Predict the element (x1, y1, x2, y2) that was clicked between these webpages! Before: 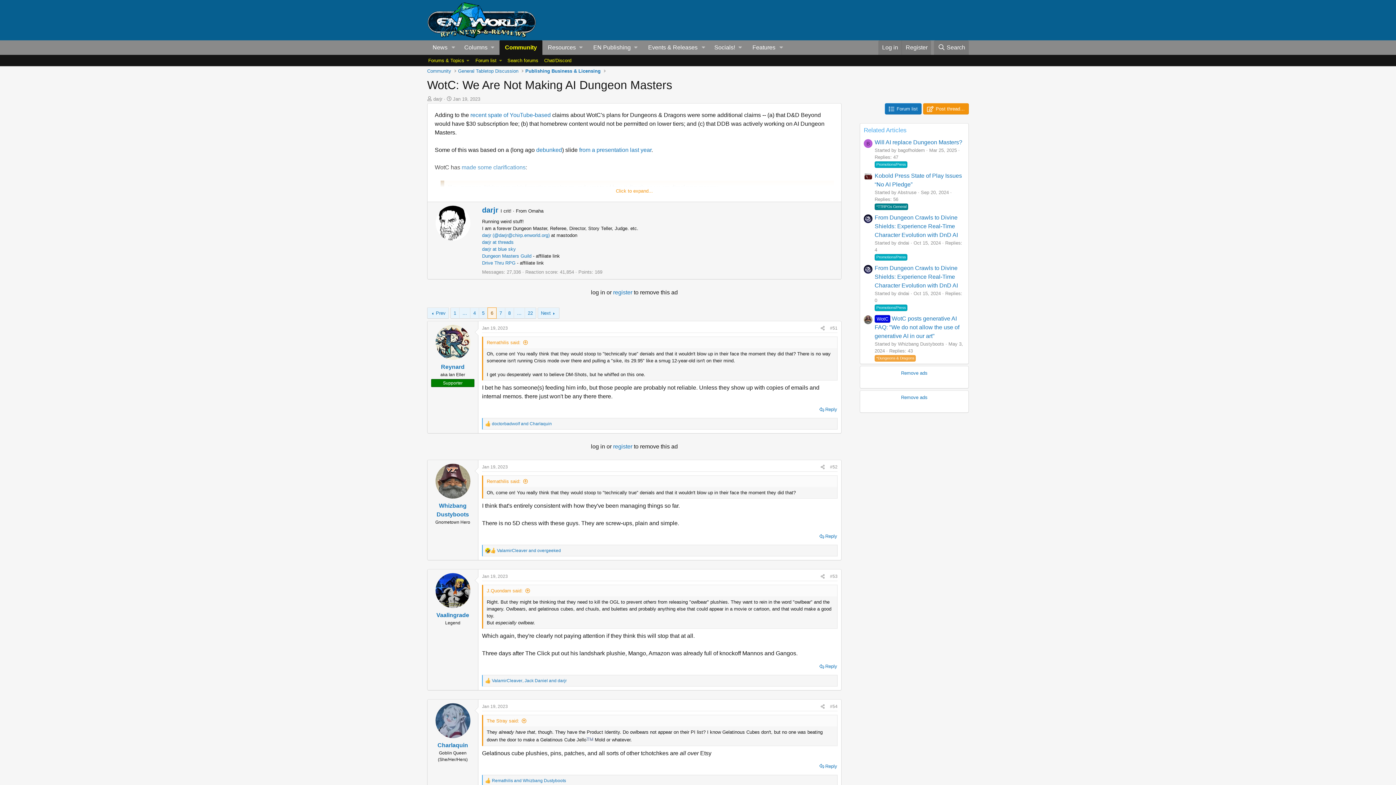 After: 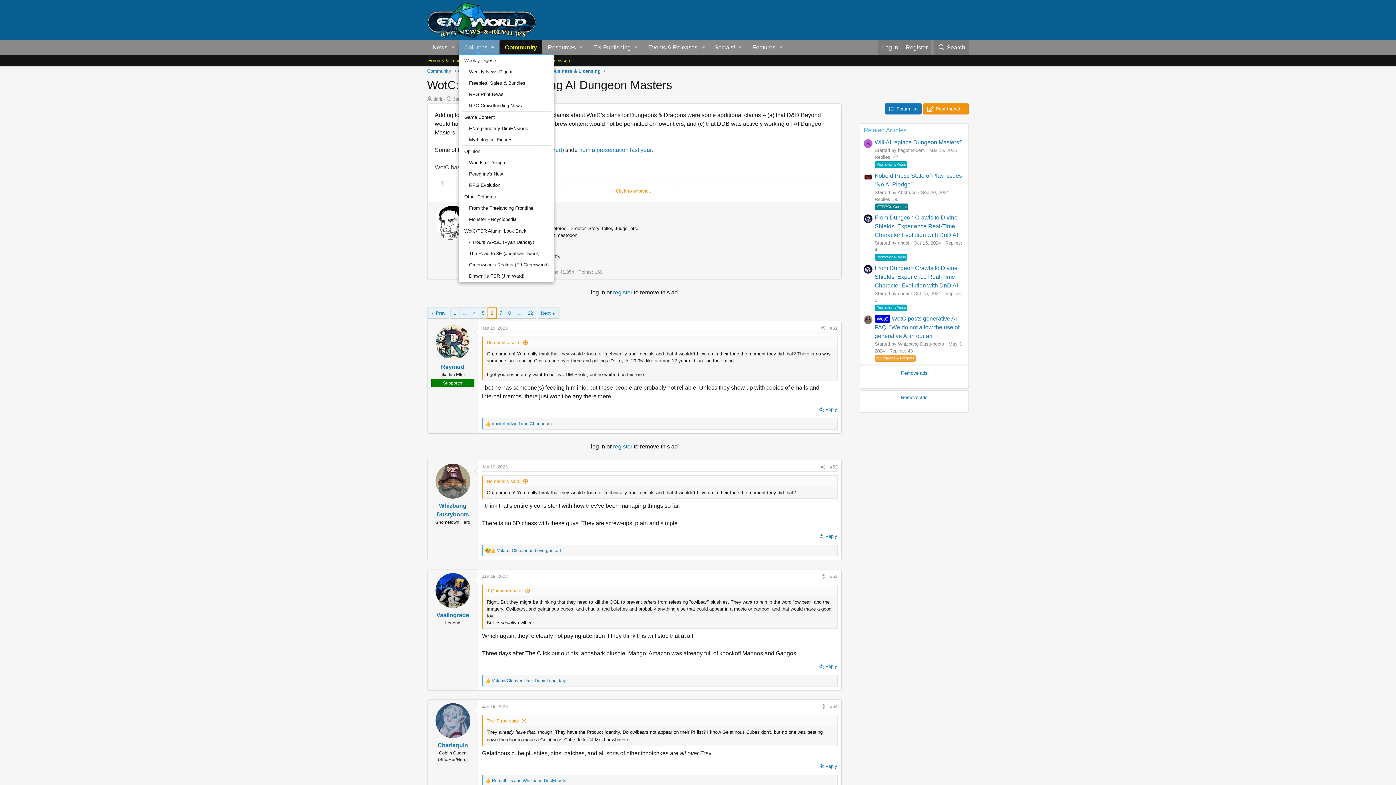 Action: bbox: (458, 40, 499, 55) label: Columns